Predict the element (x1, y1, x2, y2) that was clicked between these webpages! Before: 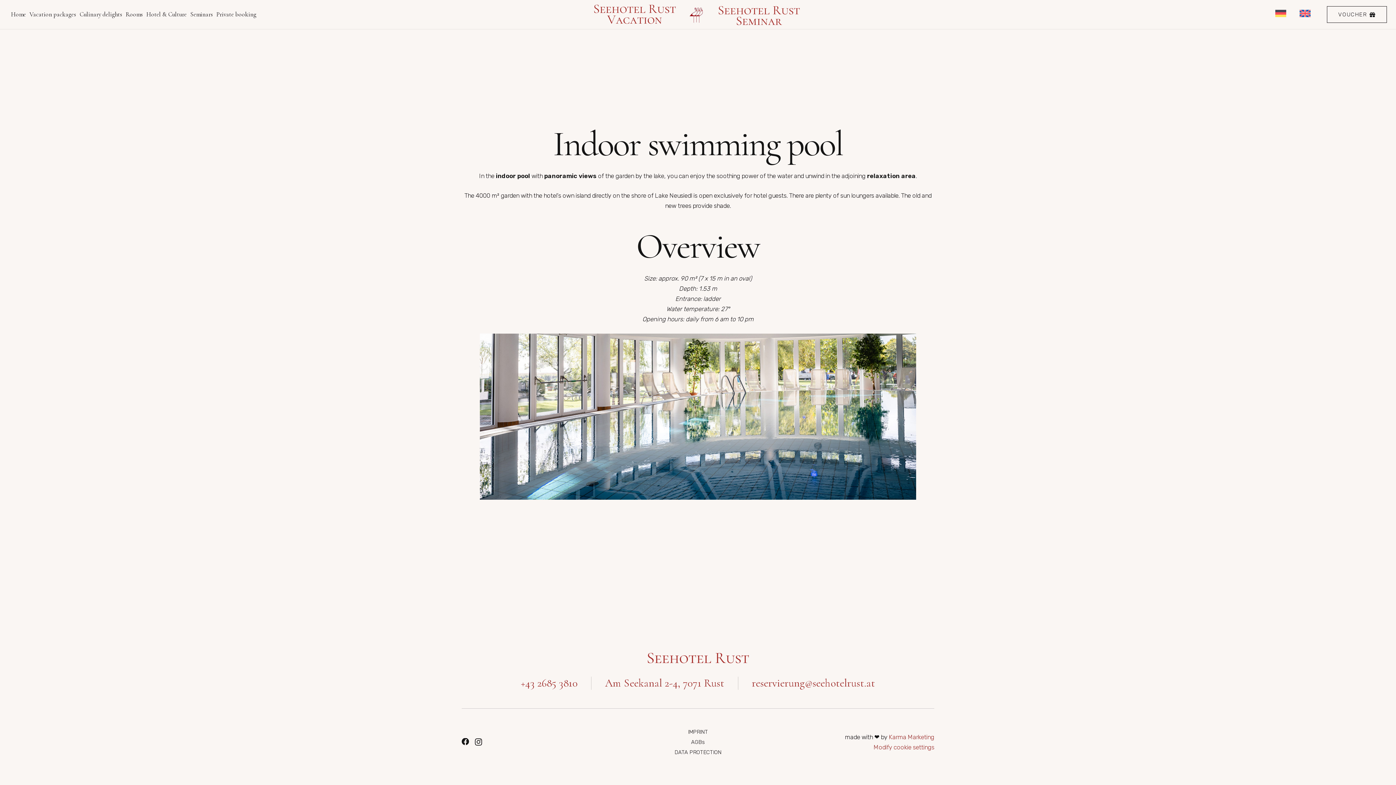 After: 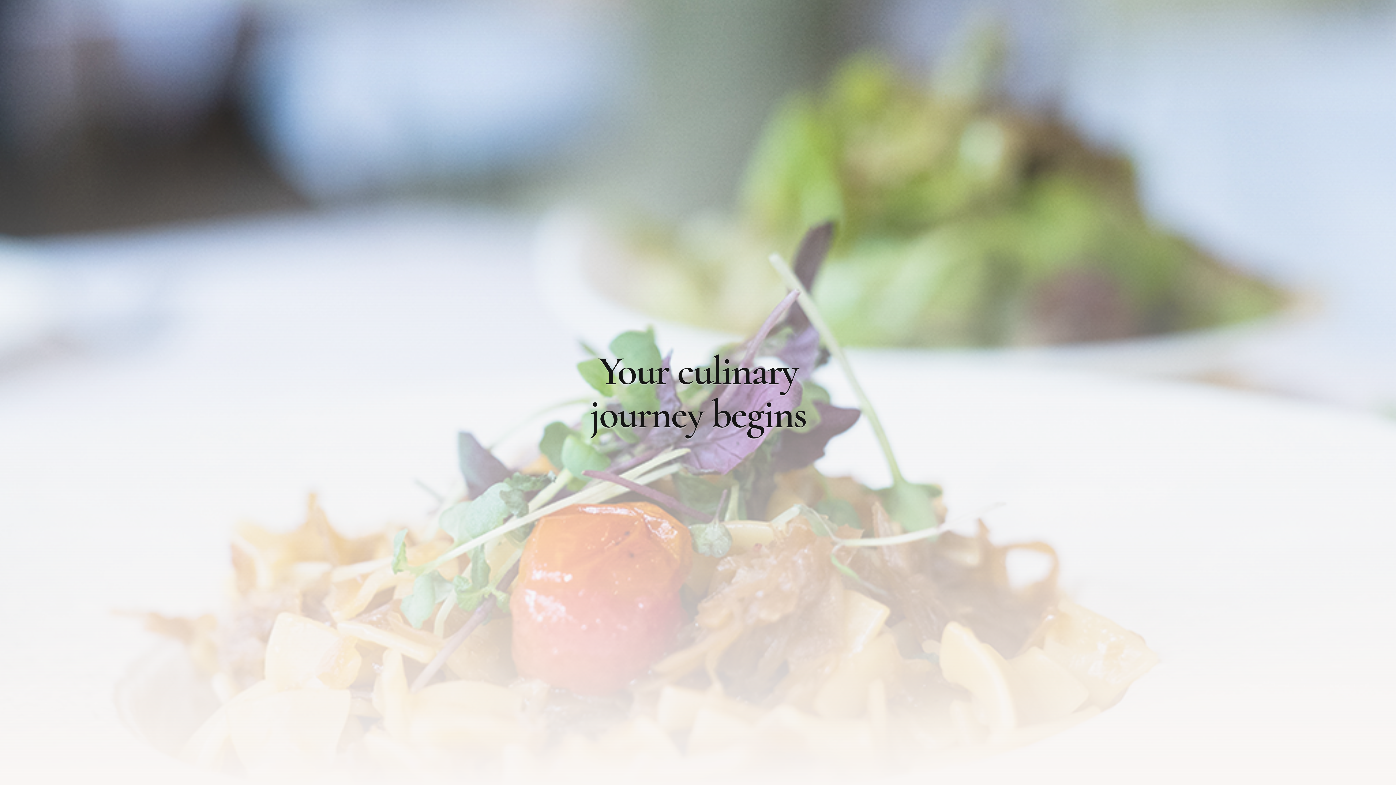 Action: bbox: (76, 0, 125, 29) label: Culinary delights